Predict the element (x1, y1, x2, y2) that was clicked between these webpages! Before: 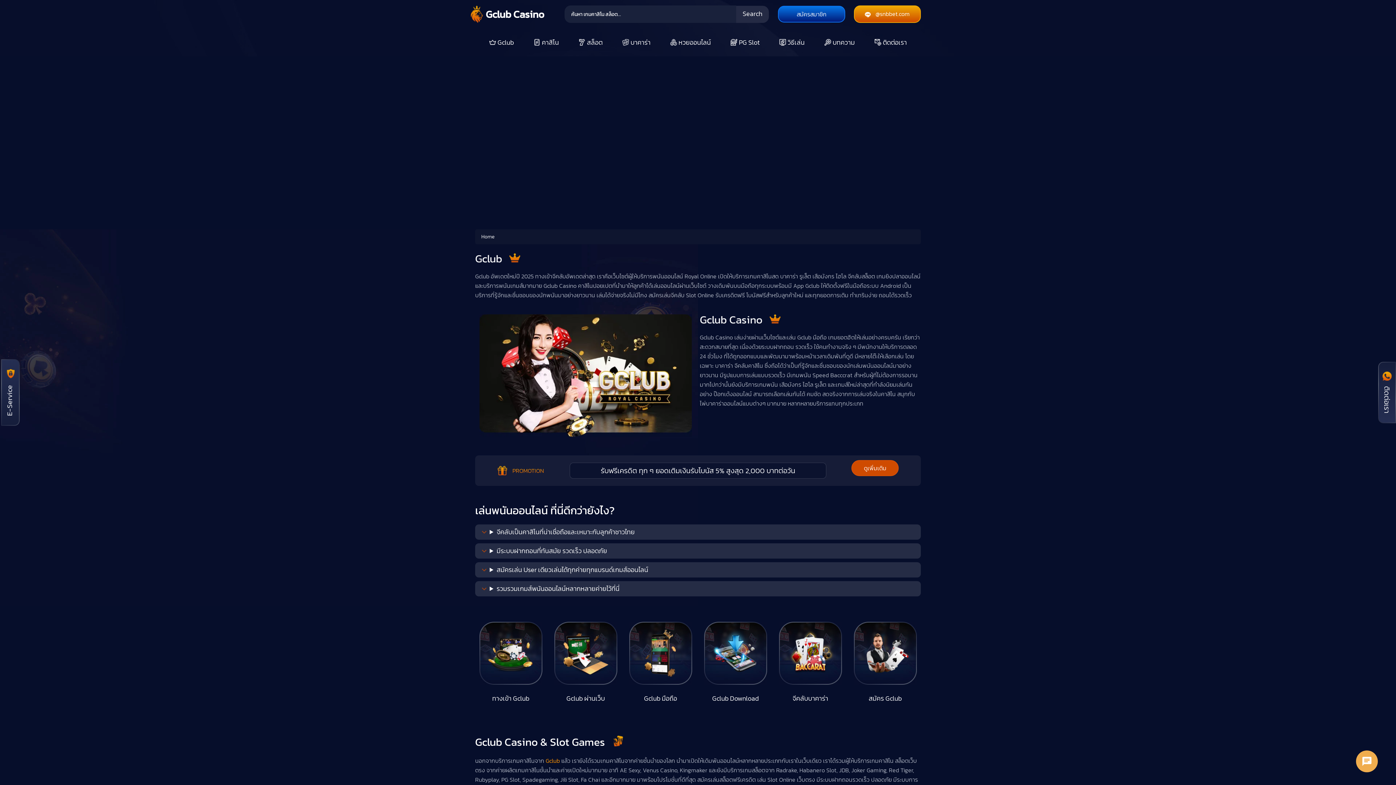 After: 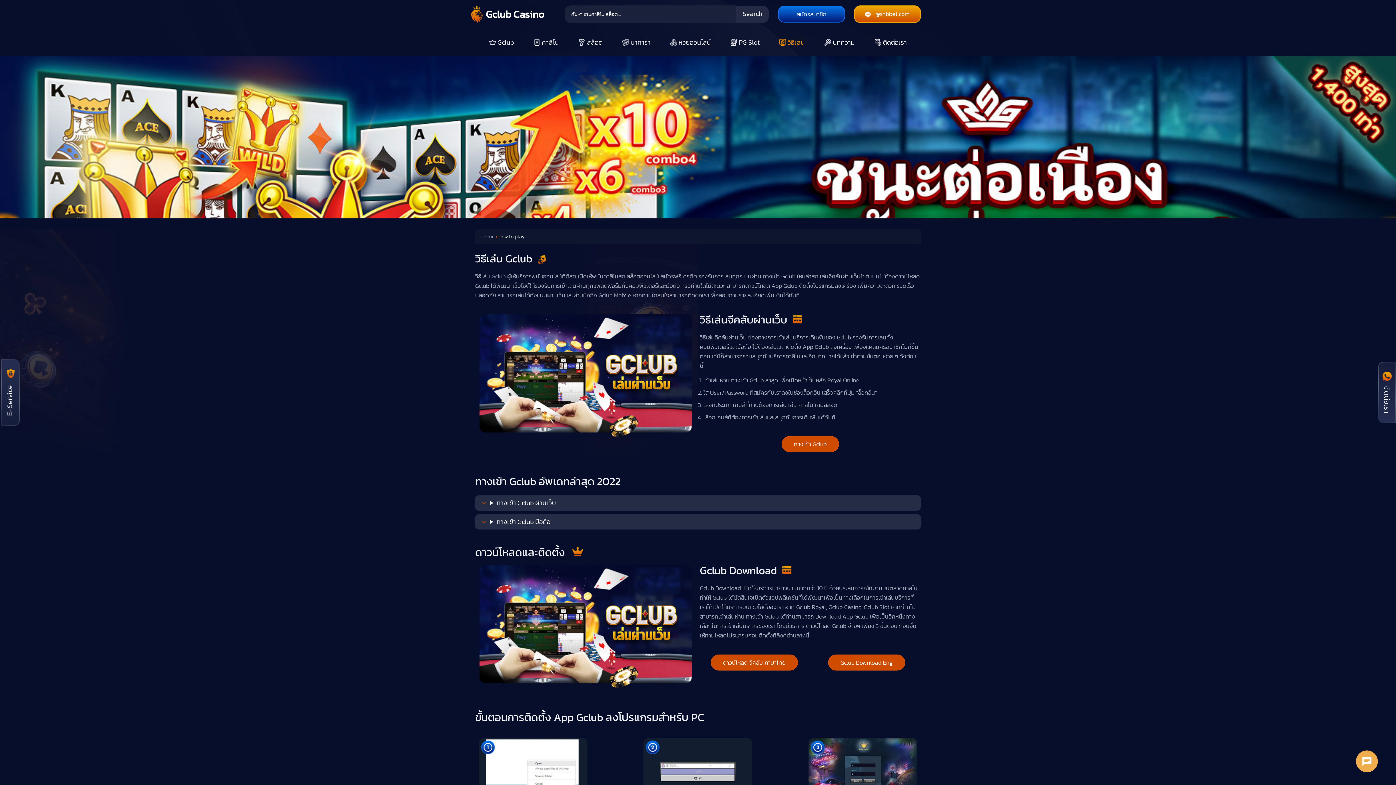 Action: bbox: (769, 33, 814, 50) label: วิธีเล่น